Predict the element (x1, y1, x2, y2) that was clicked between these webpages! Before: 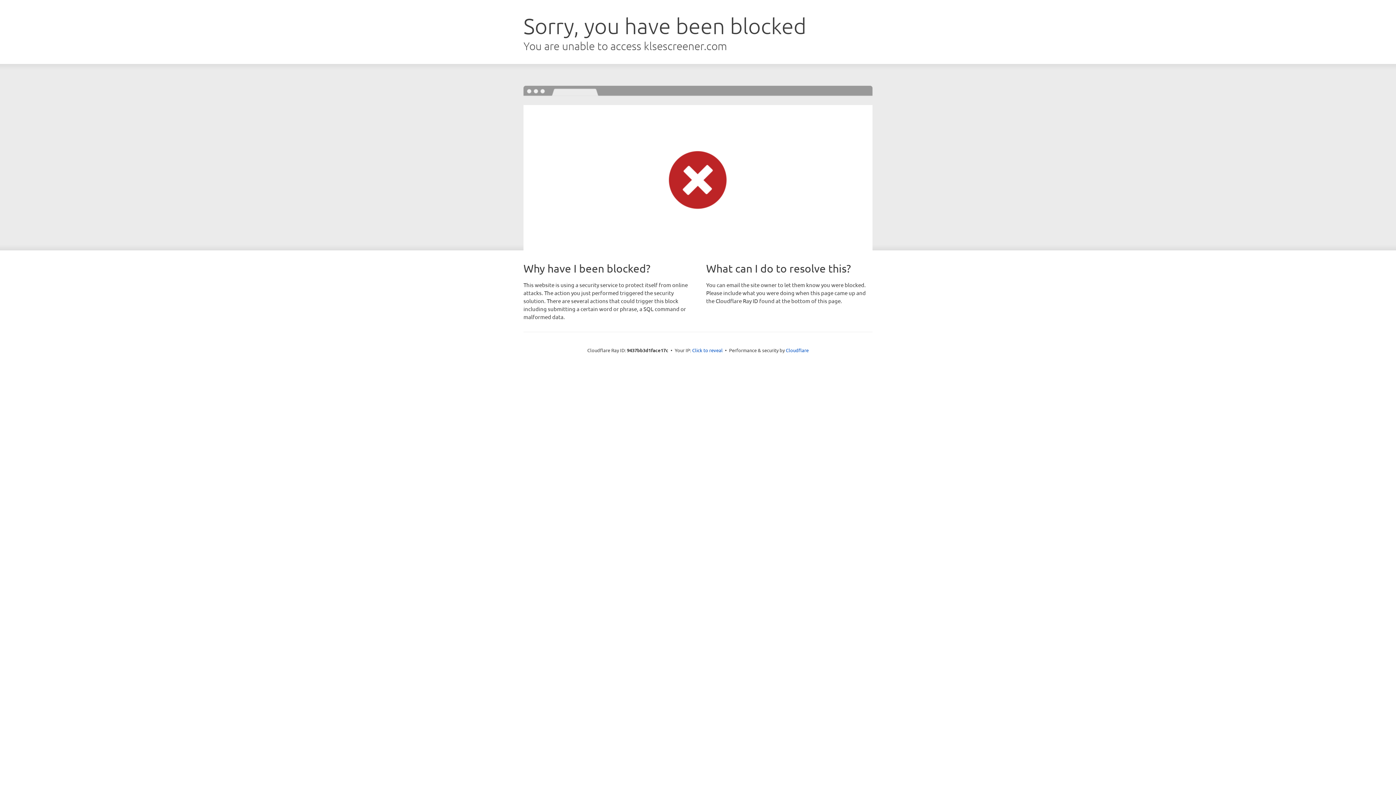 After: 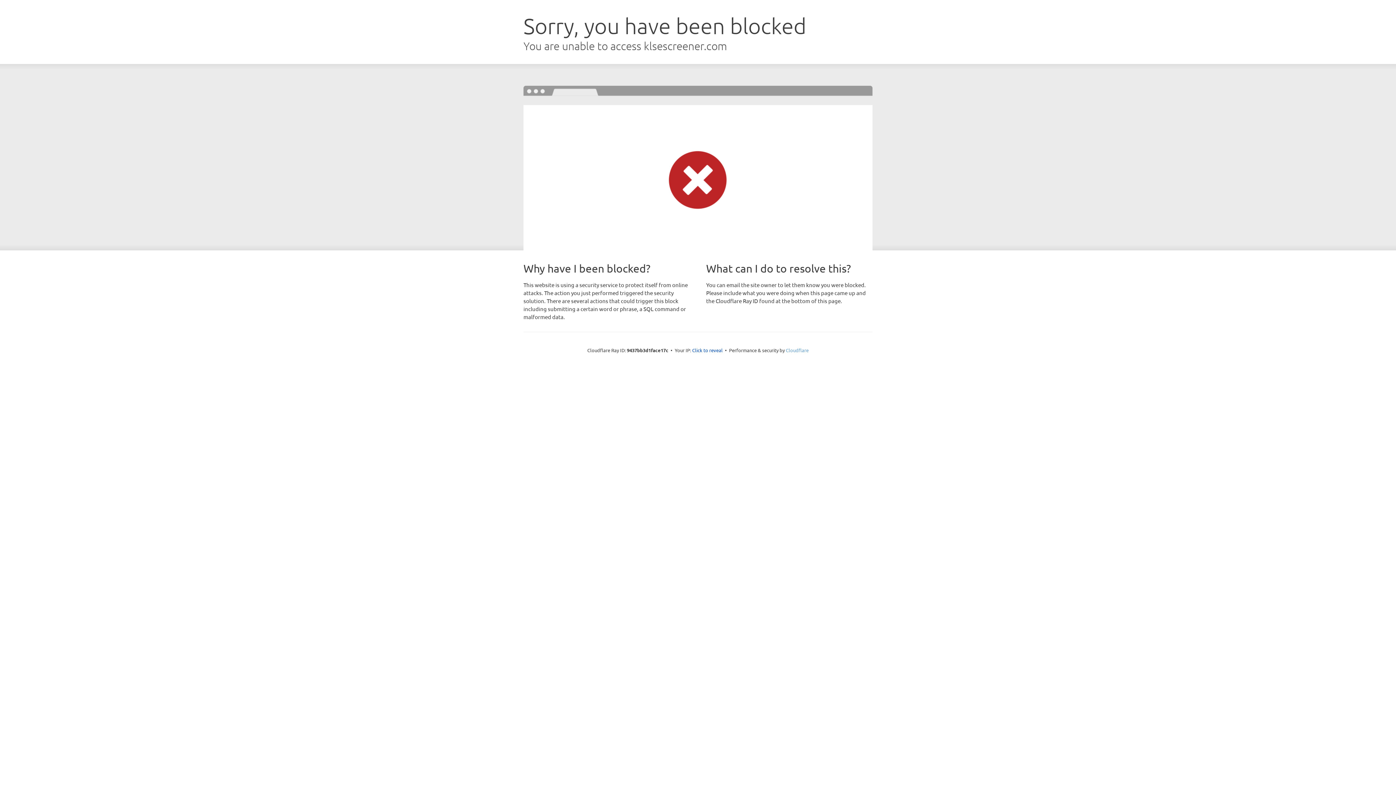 Action: label: Cloudflare bbox: (786, 347, 808, 353)